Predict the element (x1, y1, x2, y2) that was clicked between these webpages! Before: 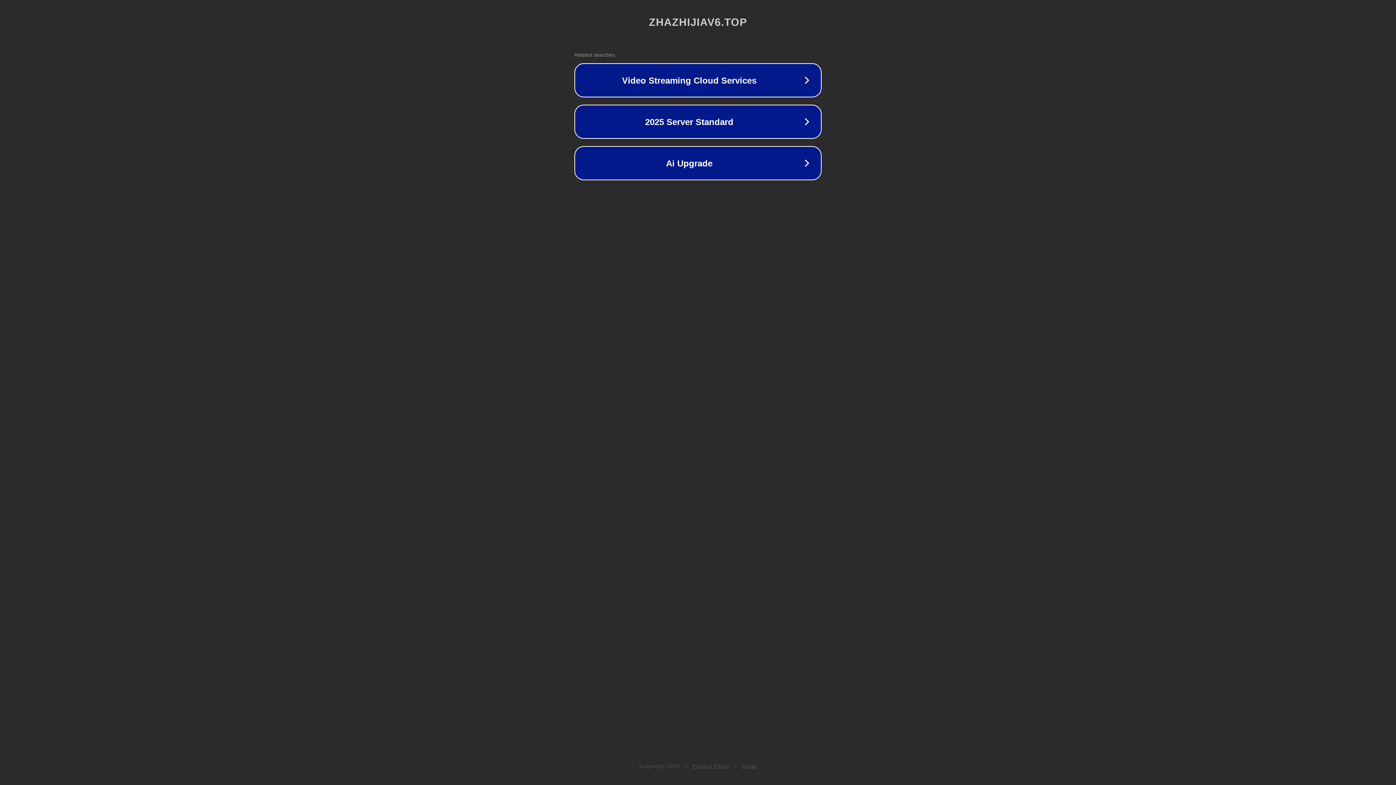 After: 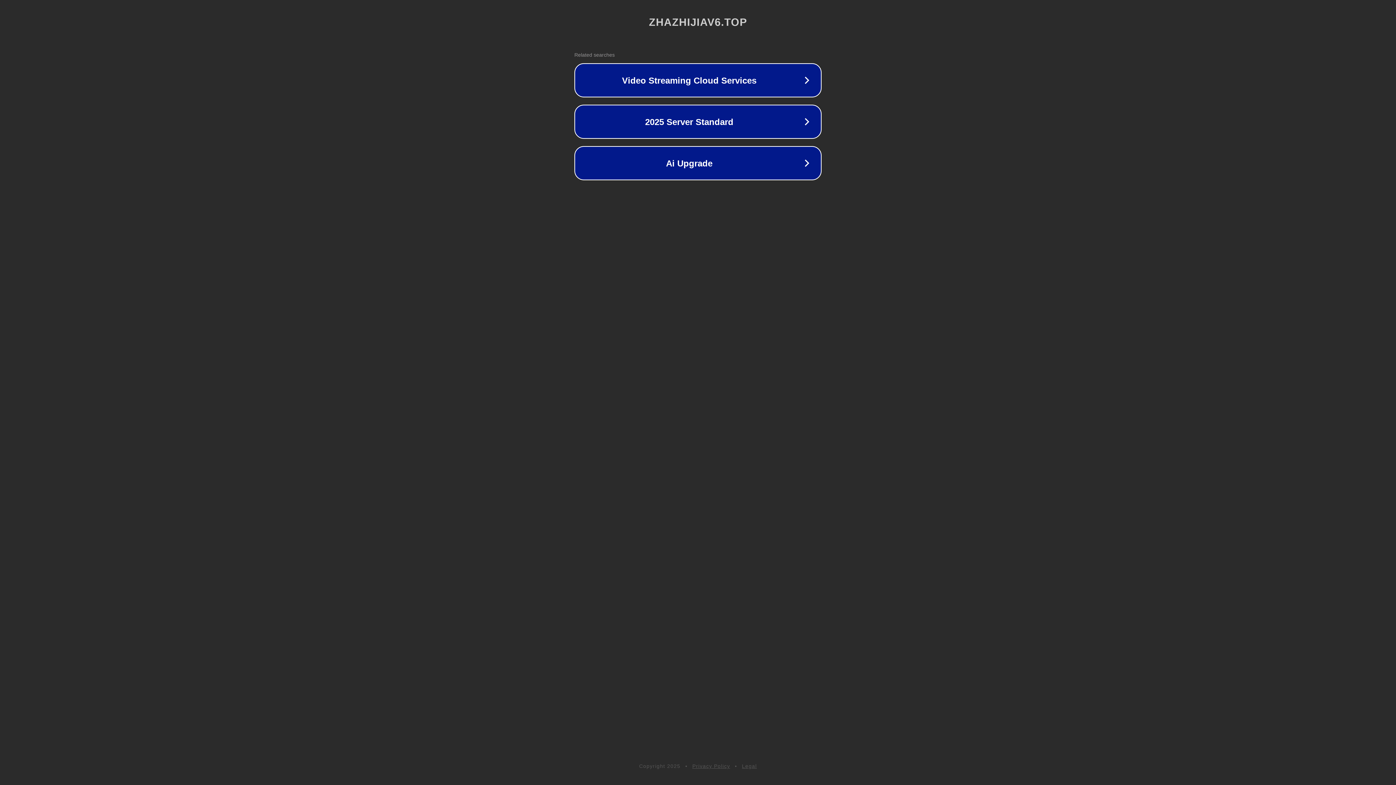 Action: bbox: (742, 763, 757, 769) label: Legal